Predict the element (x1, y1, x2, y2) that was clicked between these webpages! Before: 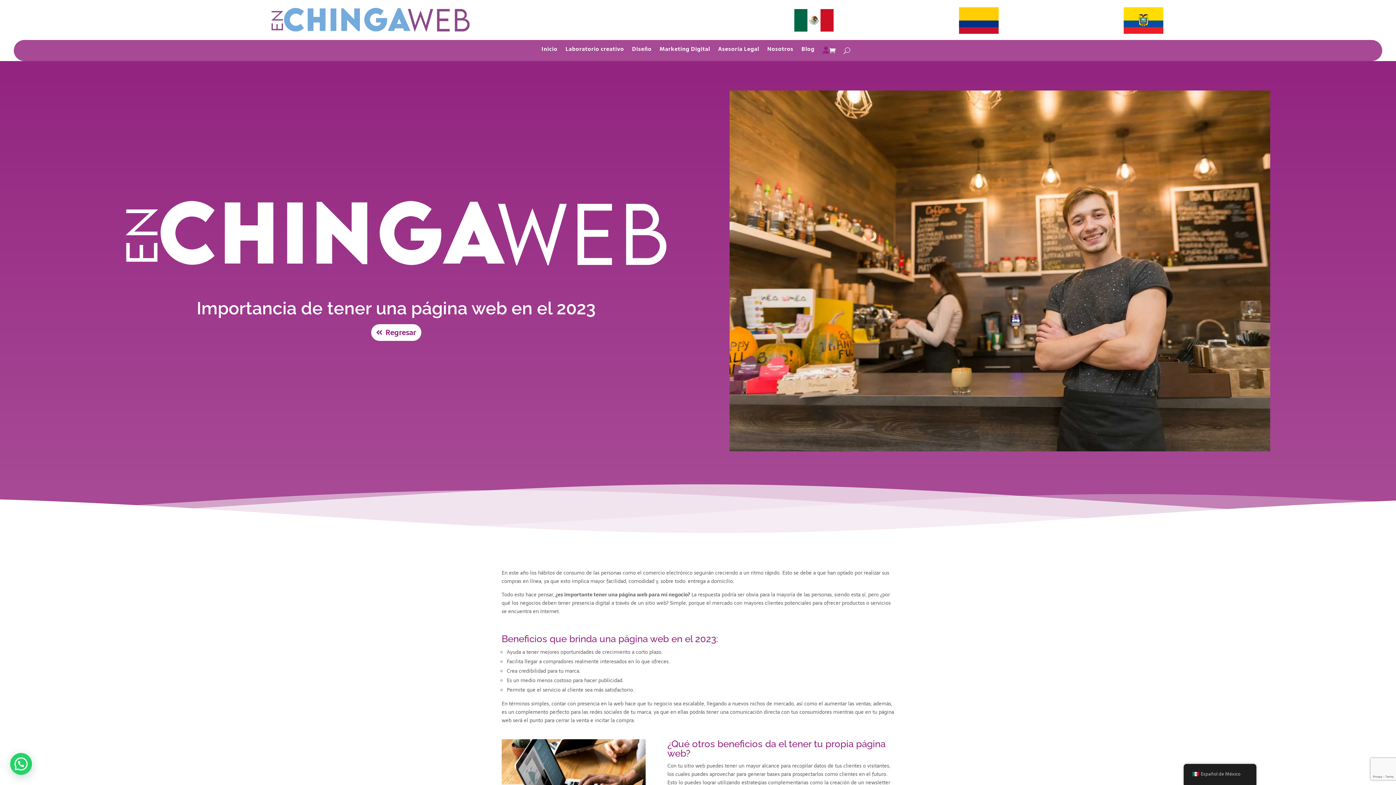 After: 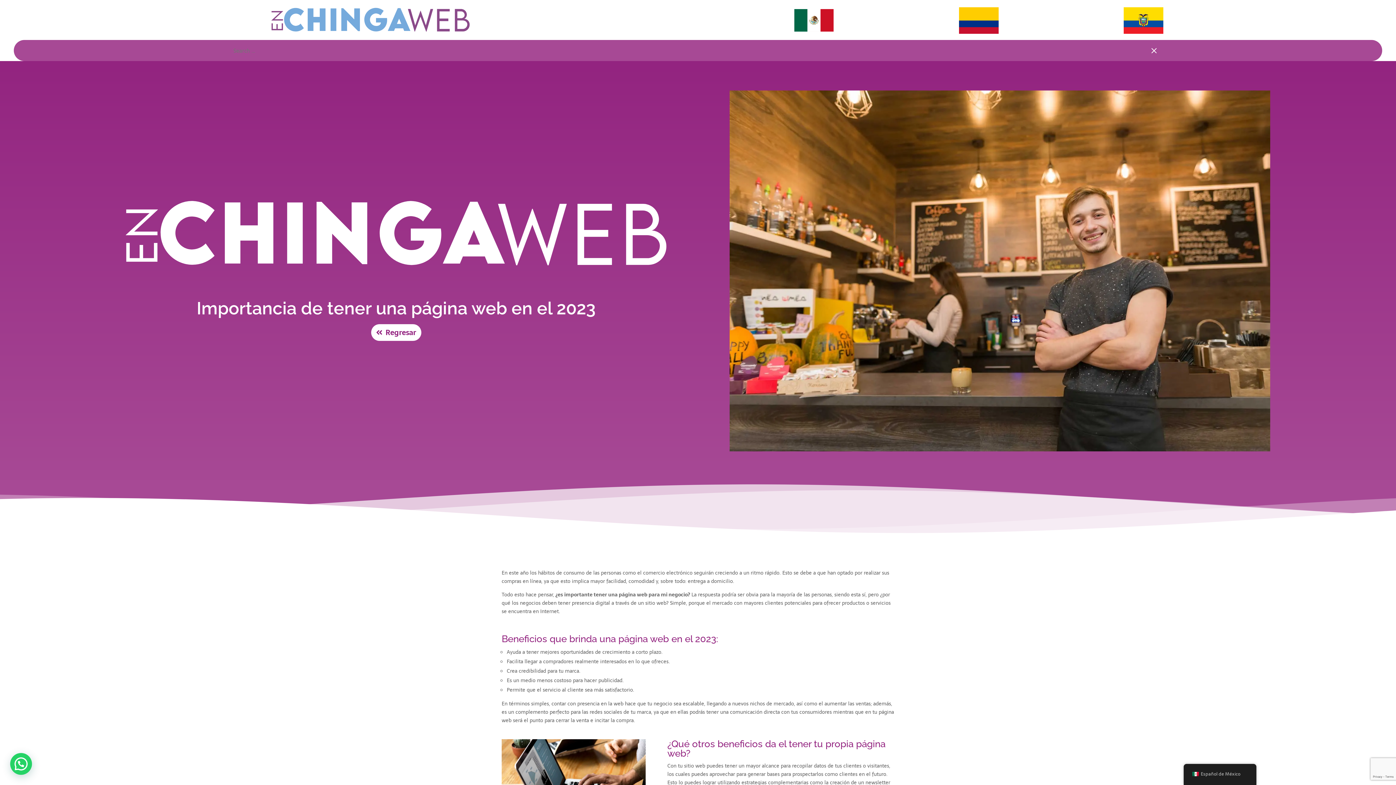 Action: bbox: (843, 43, 850, 57)